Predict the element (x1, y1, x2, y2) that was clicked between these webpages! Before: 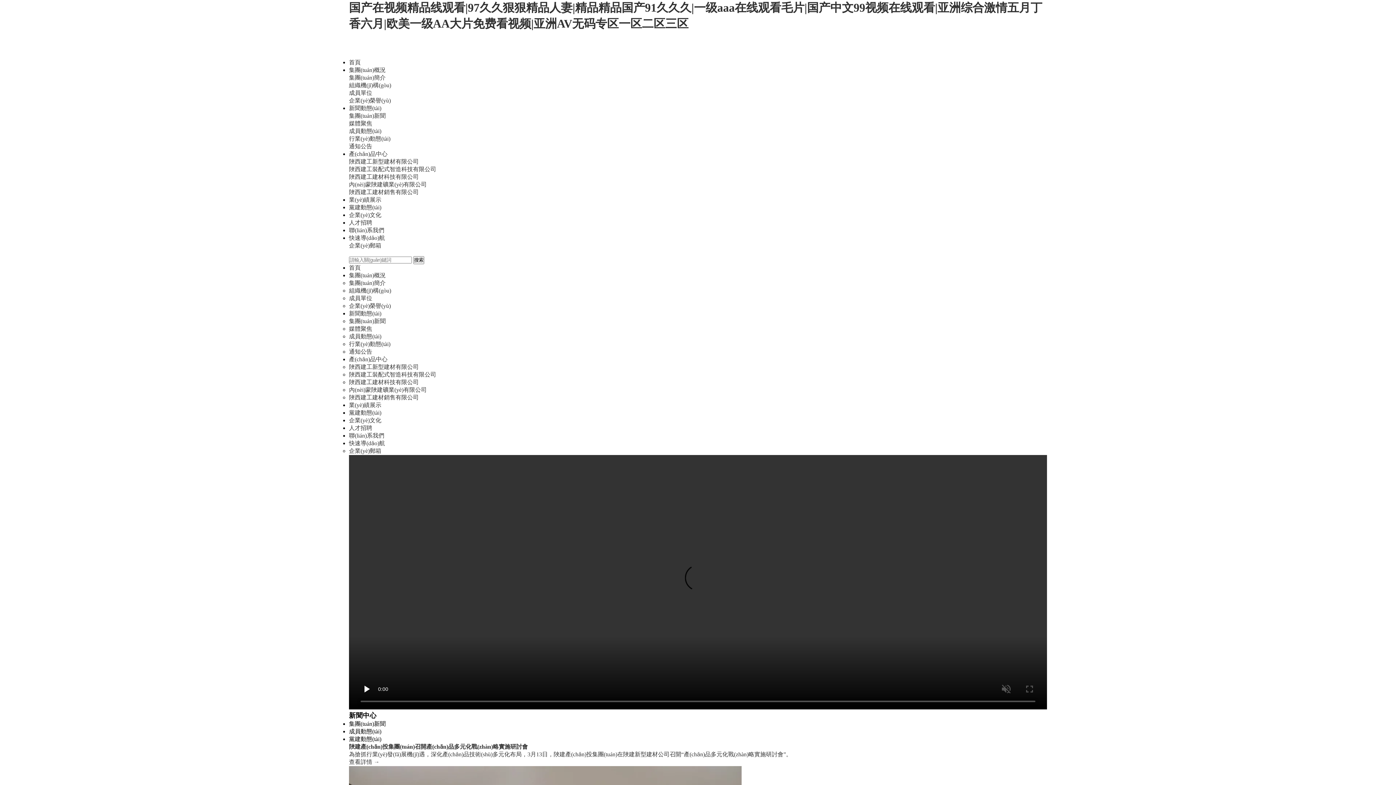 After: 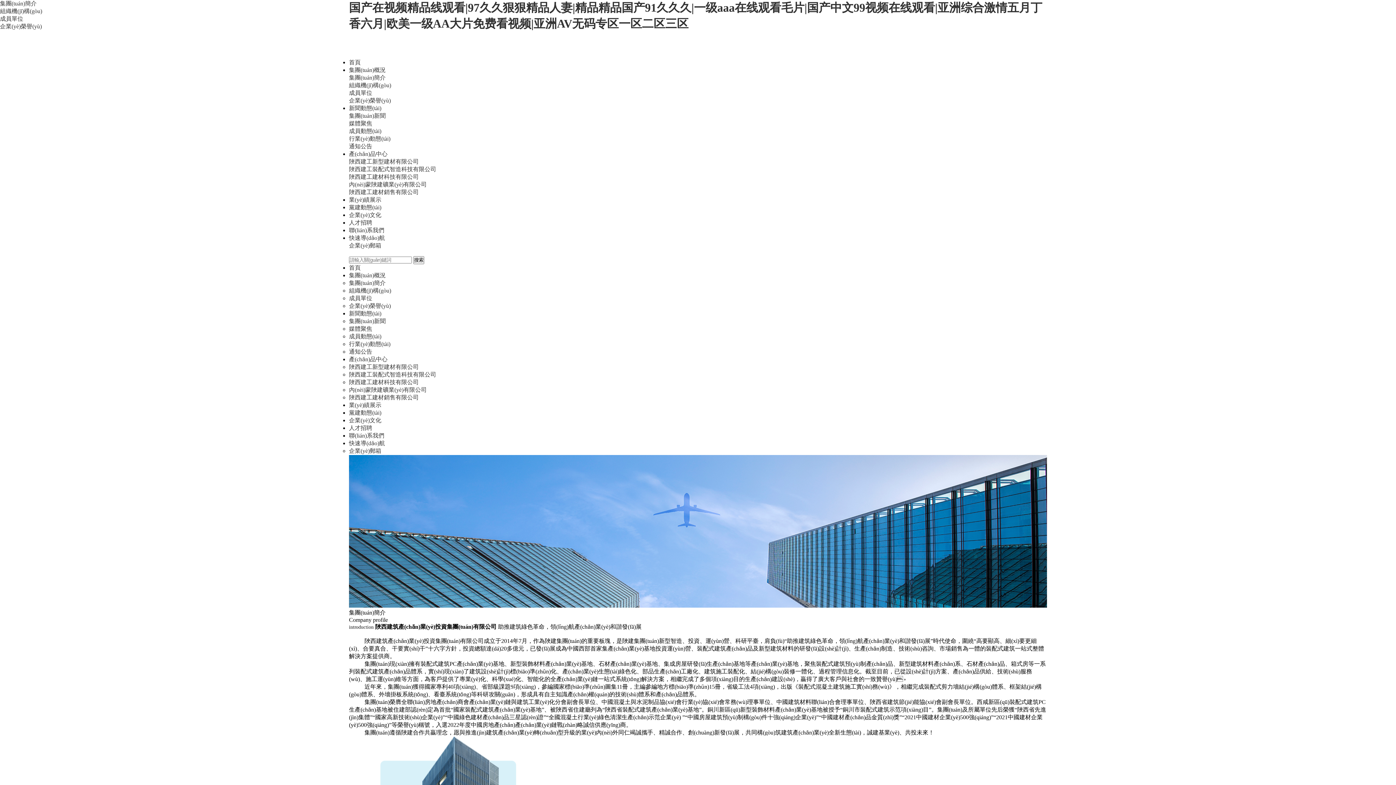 Action: bbox: (349, 280, 385, 286) label: 集團(tuán)簡介